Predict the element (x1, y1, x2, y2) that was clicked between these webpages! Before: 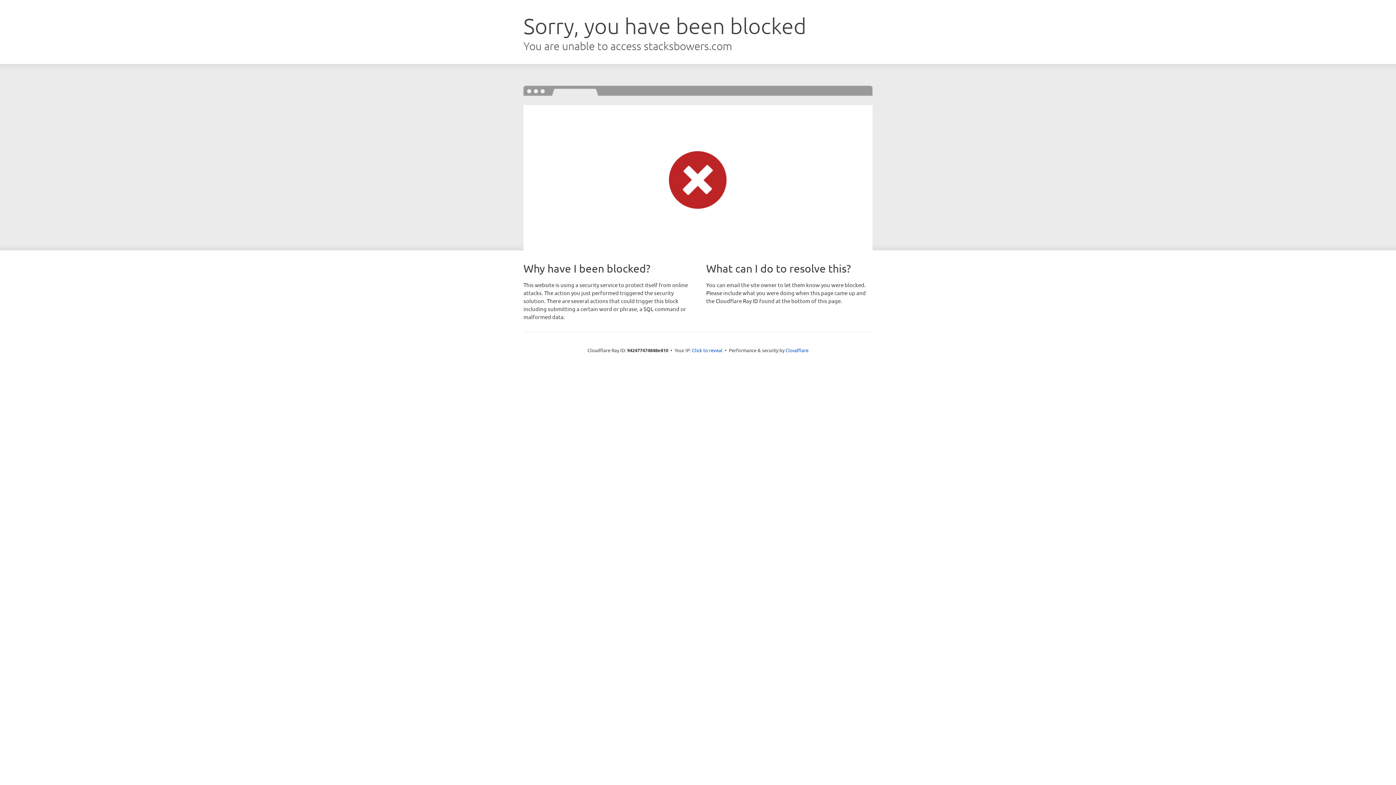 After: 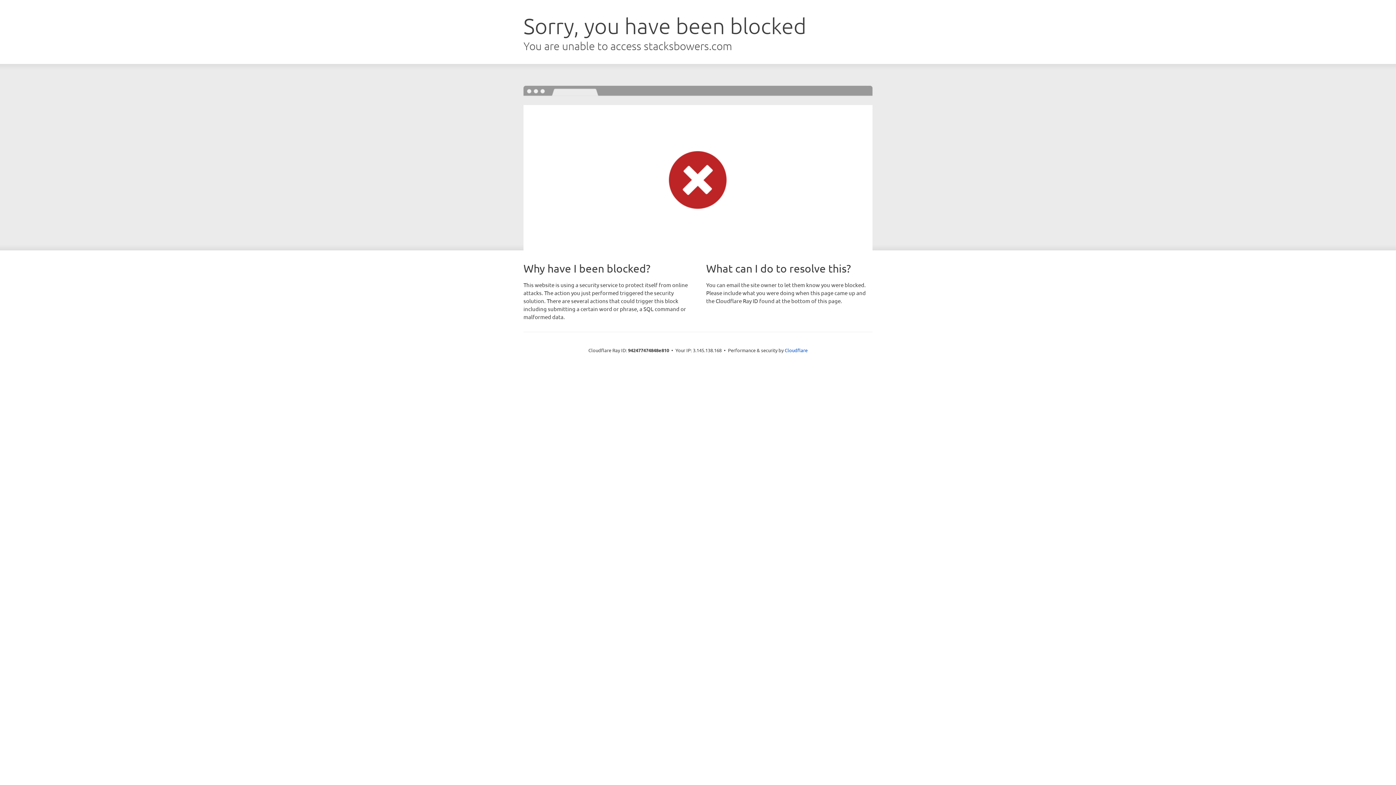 Action: label: Click to reveal bbox: (692, 346, 722, 353)